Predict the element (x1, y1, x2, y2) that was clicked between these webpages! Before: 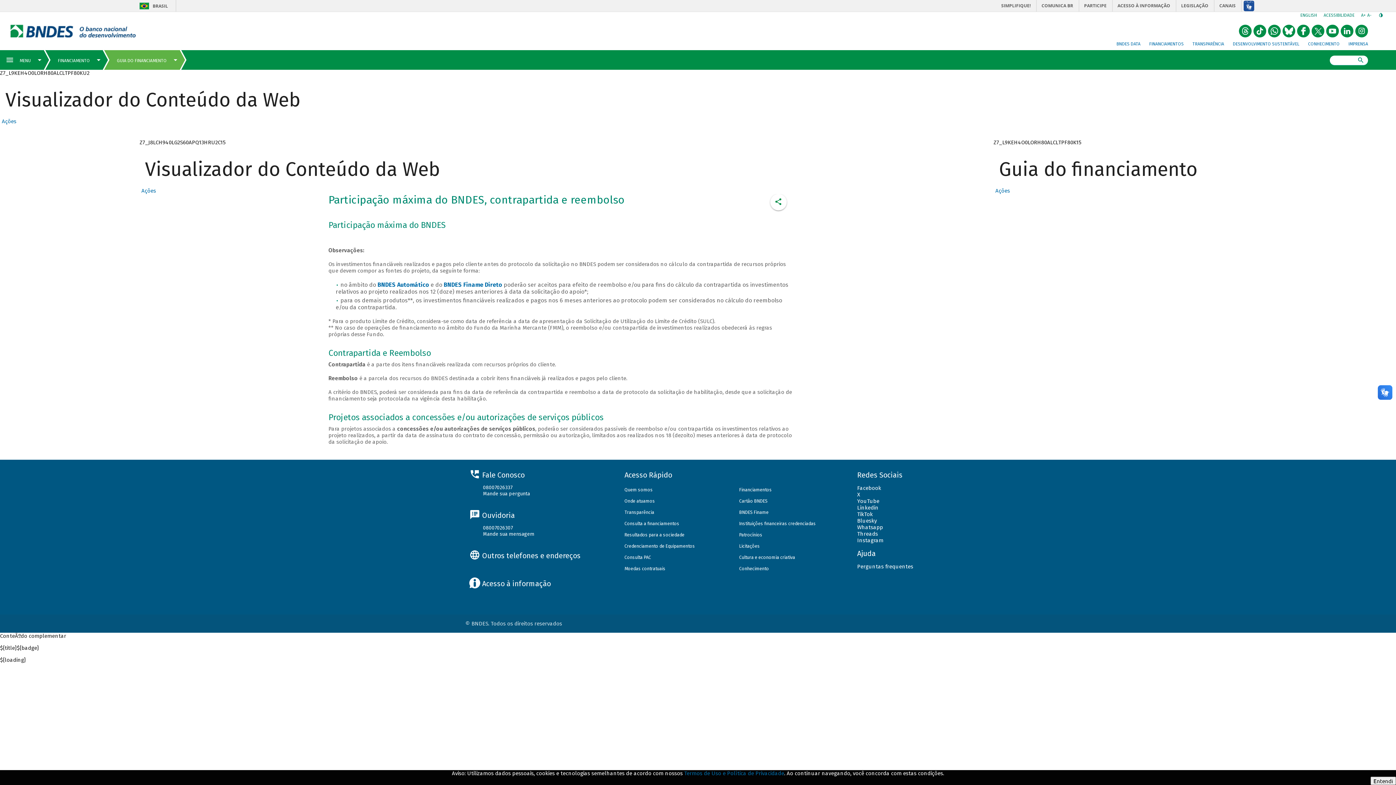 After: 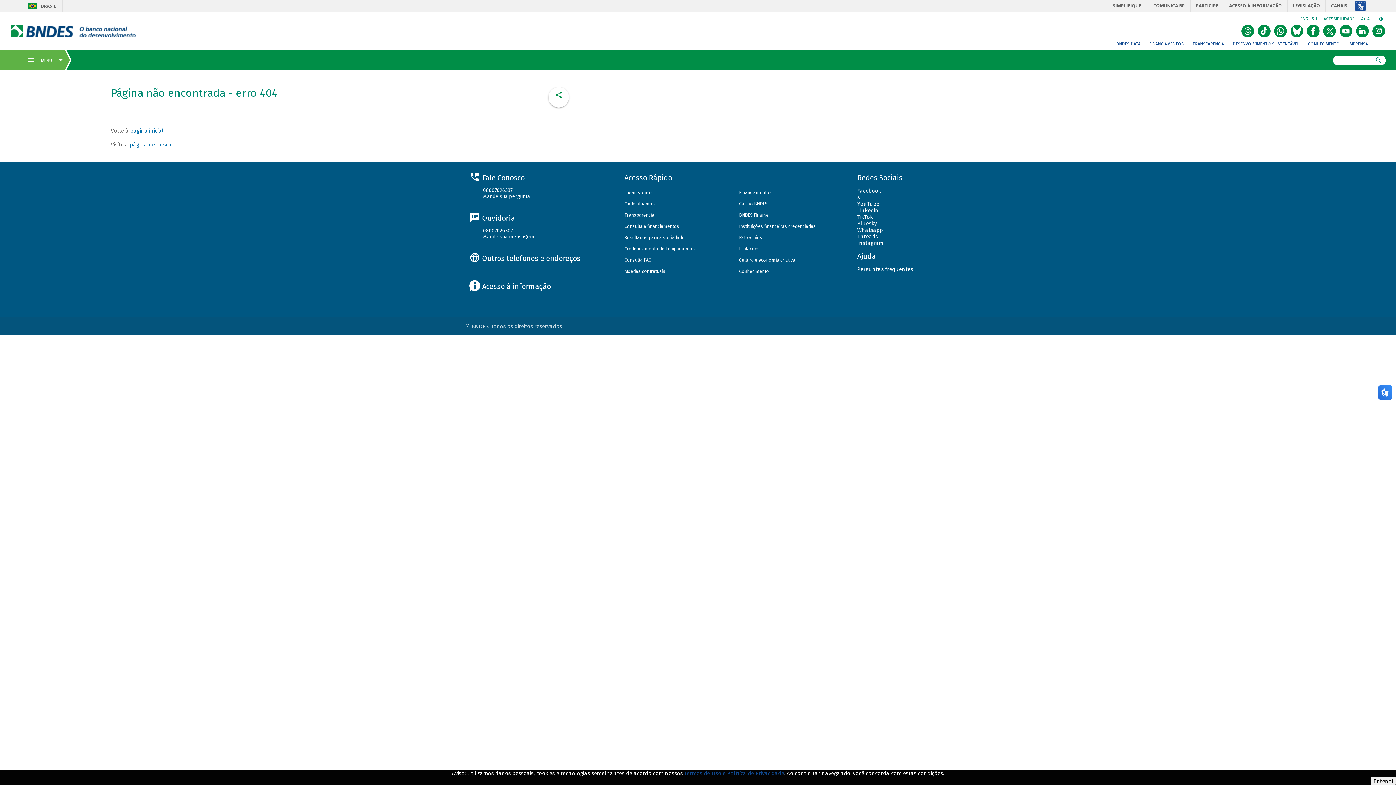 Action: bbox: (857, 563, 913, 570) label: Perguntas frequentes